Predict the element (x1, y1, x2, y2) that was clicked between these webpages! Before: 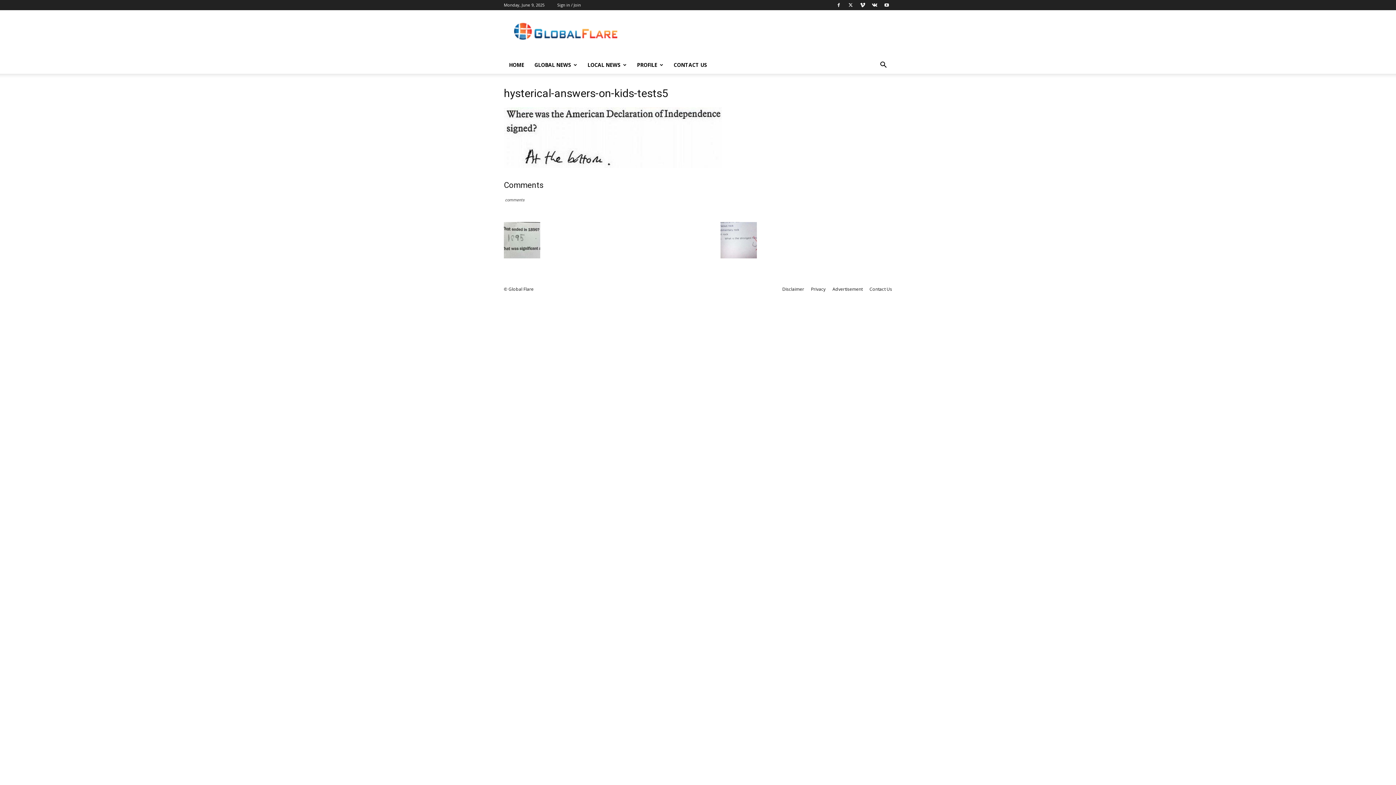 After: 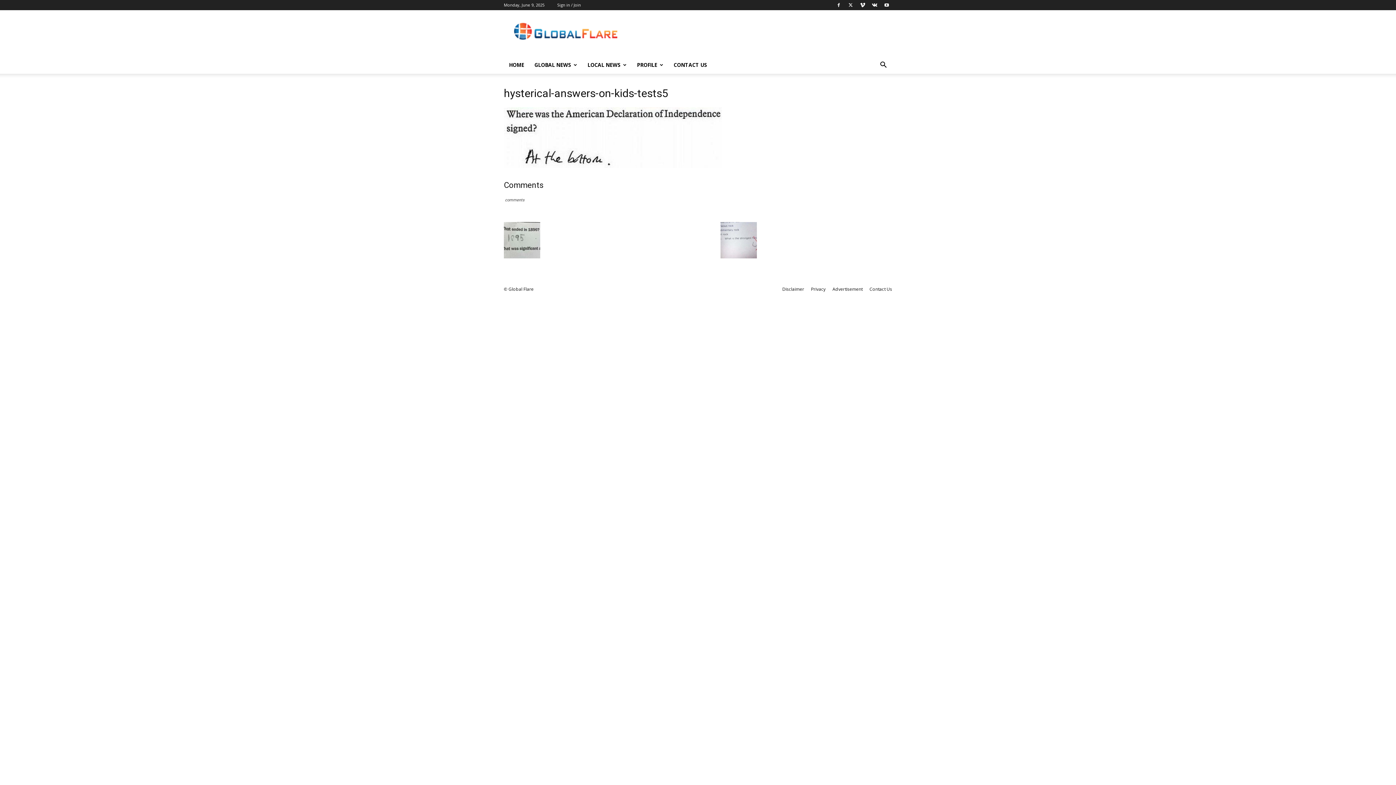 Action: label: Disclaimer bbox: (782, 286, 804, 292)